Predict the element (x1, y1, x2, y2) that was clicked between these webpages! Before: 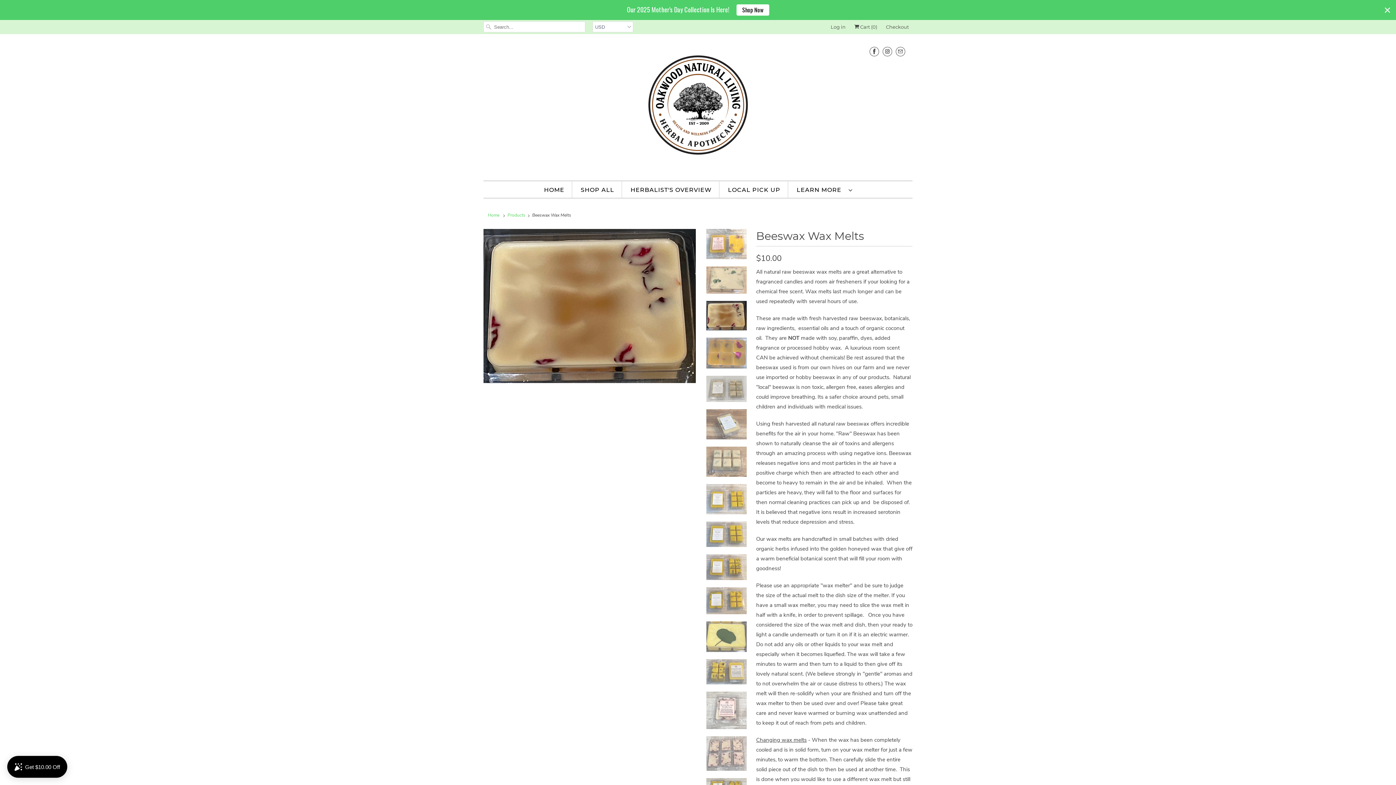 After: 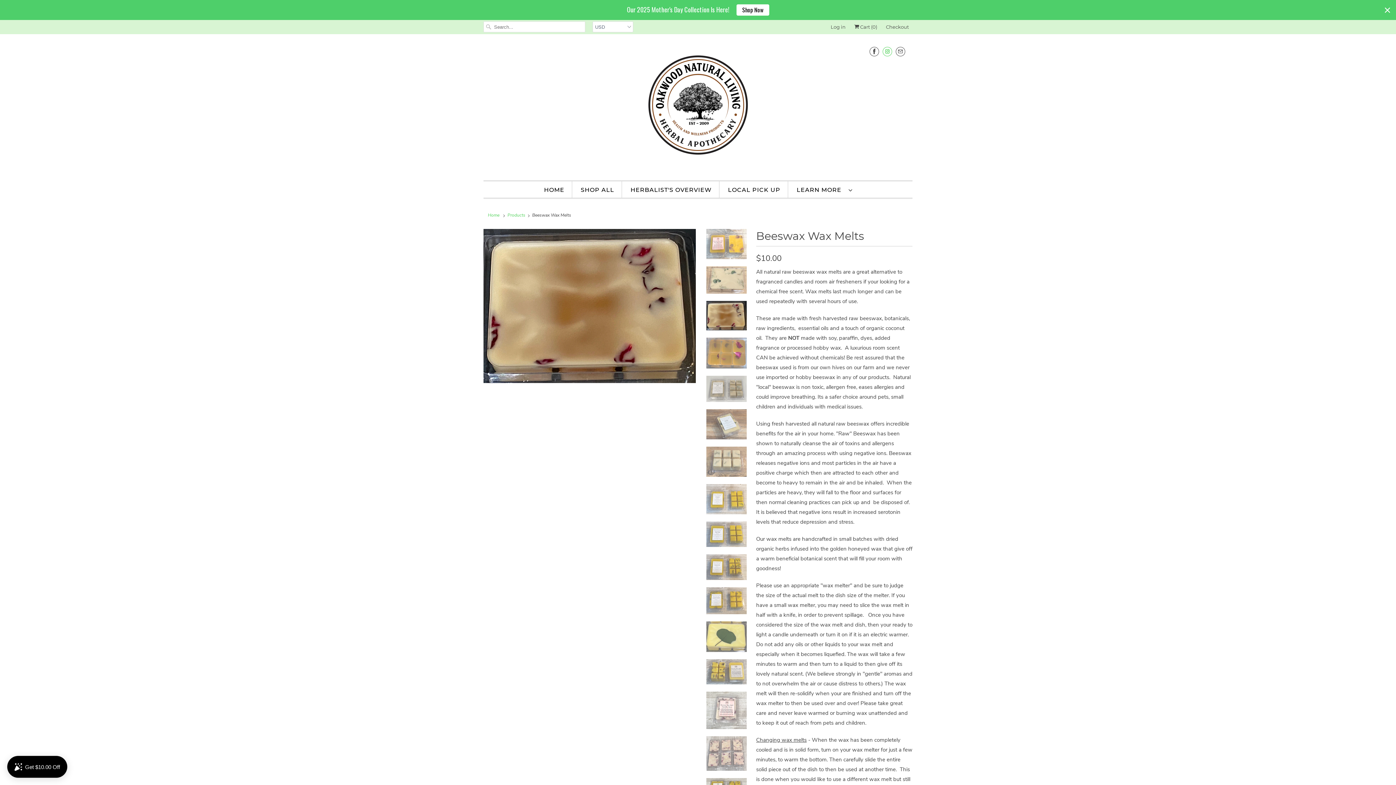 Action: bbox: (882, 43, 892, 59)